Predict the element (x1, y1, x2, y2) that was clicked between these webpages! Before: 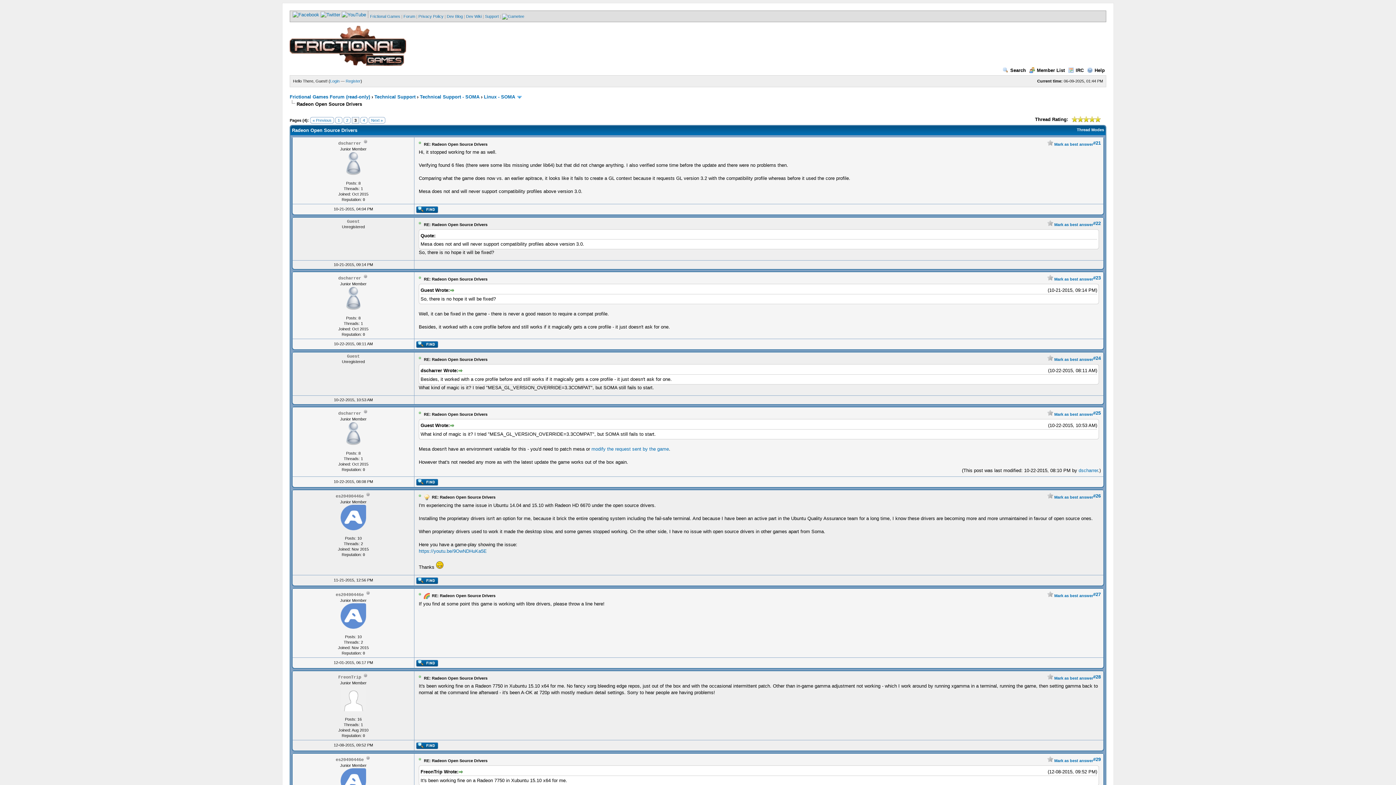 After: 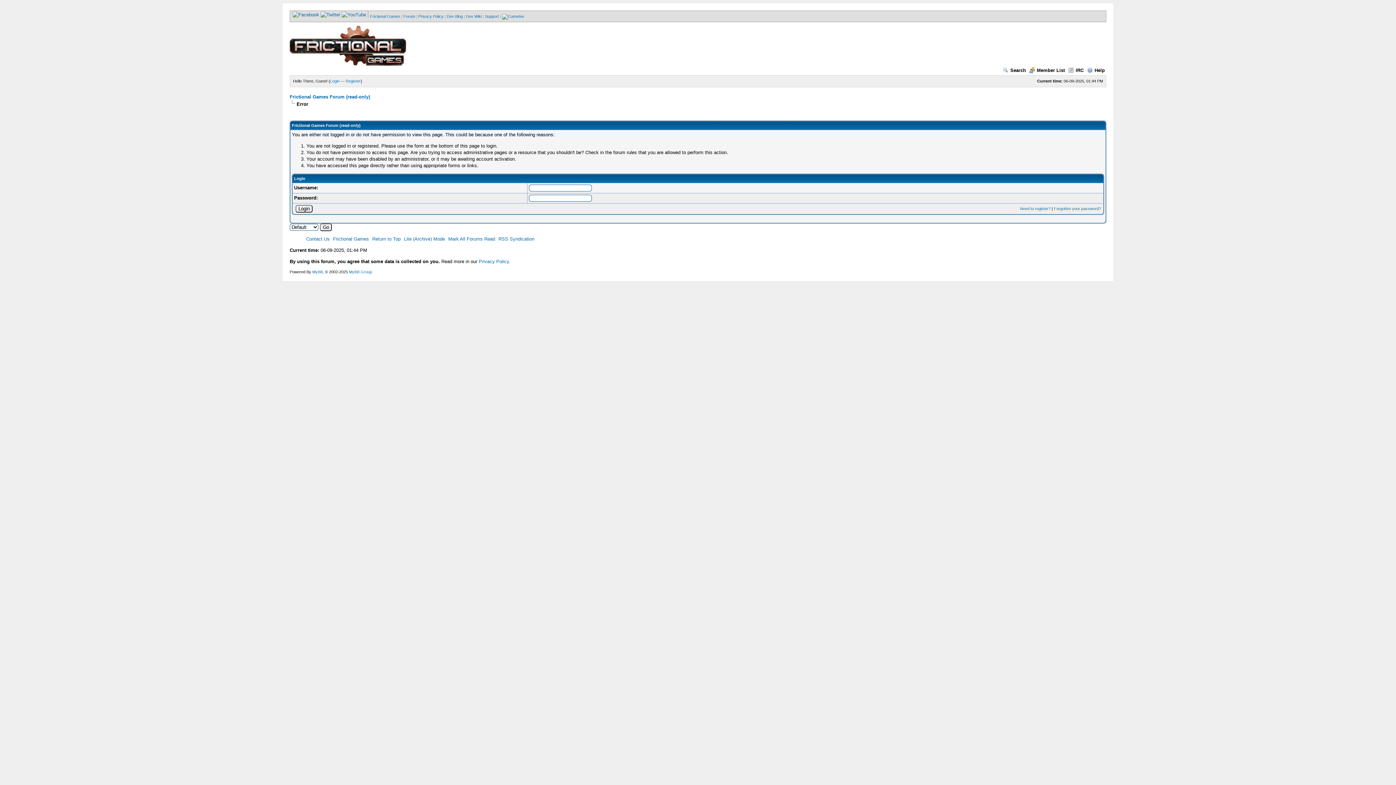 Action: label: 0 bbox: (362, 552, 365, 557)